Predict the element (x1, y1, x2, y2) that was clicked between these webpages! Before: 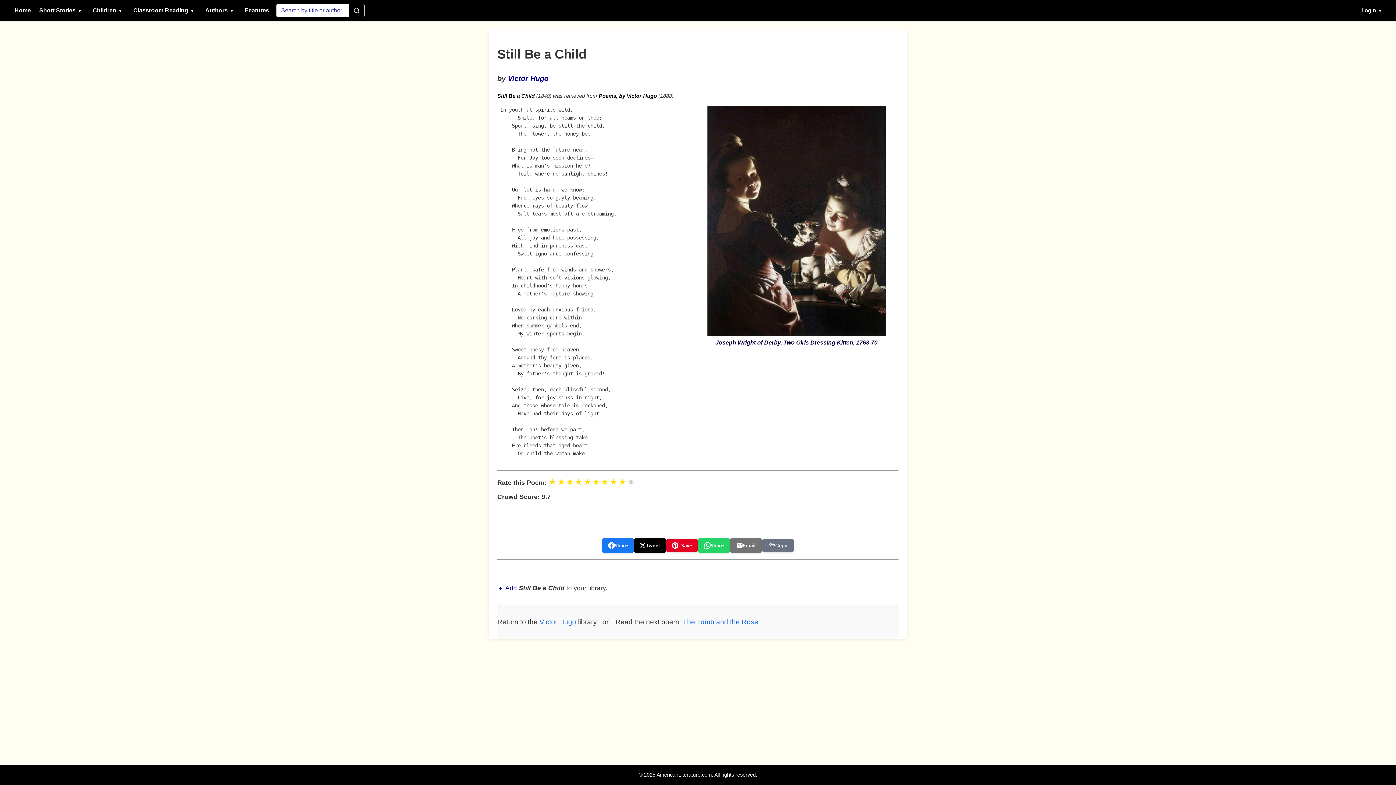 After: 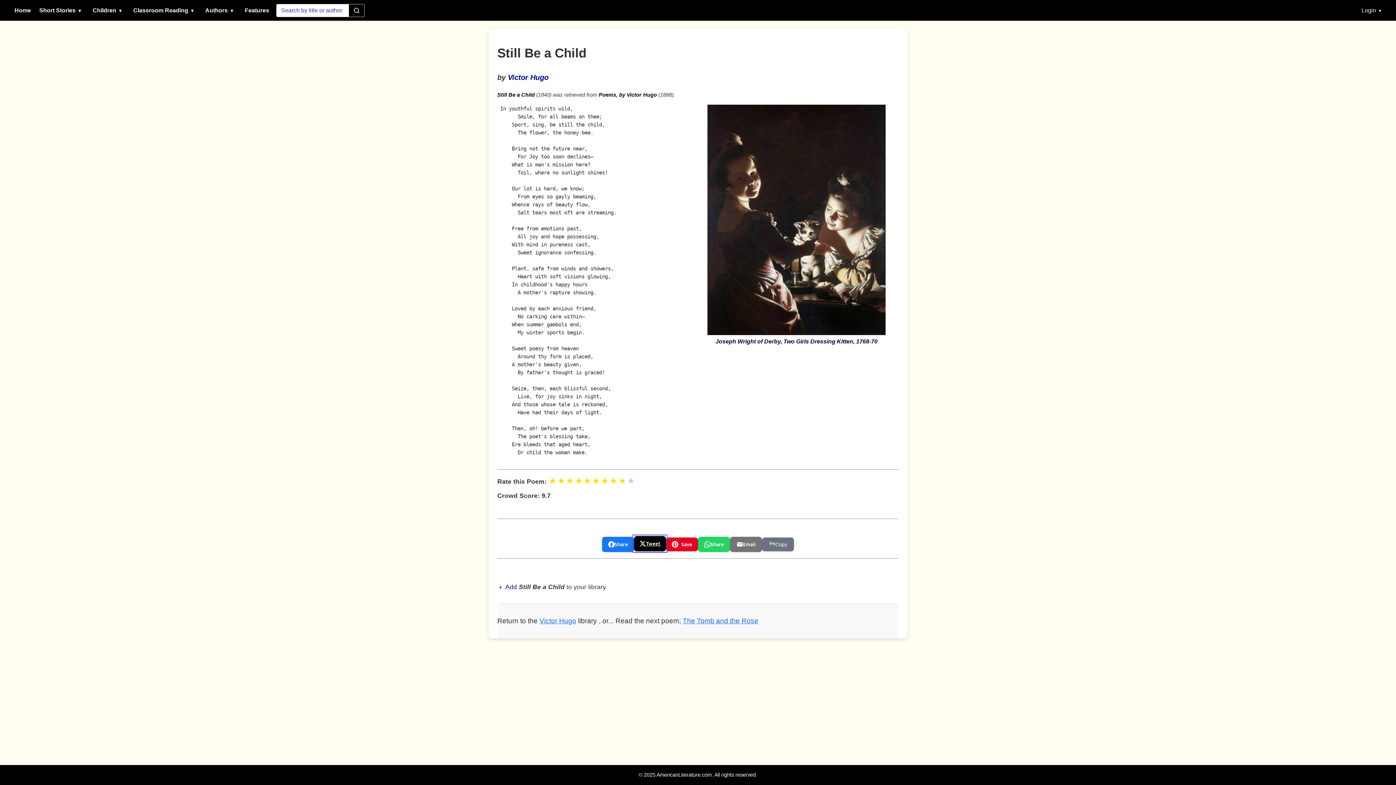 Action: bbox: (634, 538, 666, 553) label: Share on X